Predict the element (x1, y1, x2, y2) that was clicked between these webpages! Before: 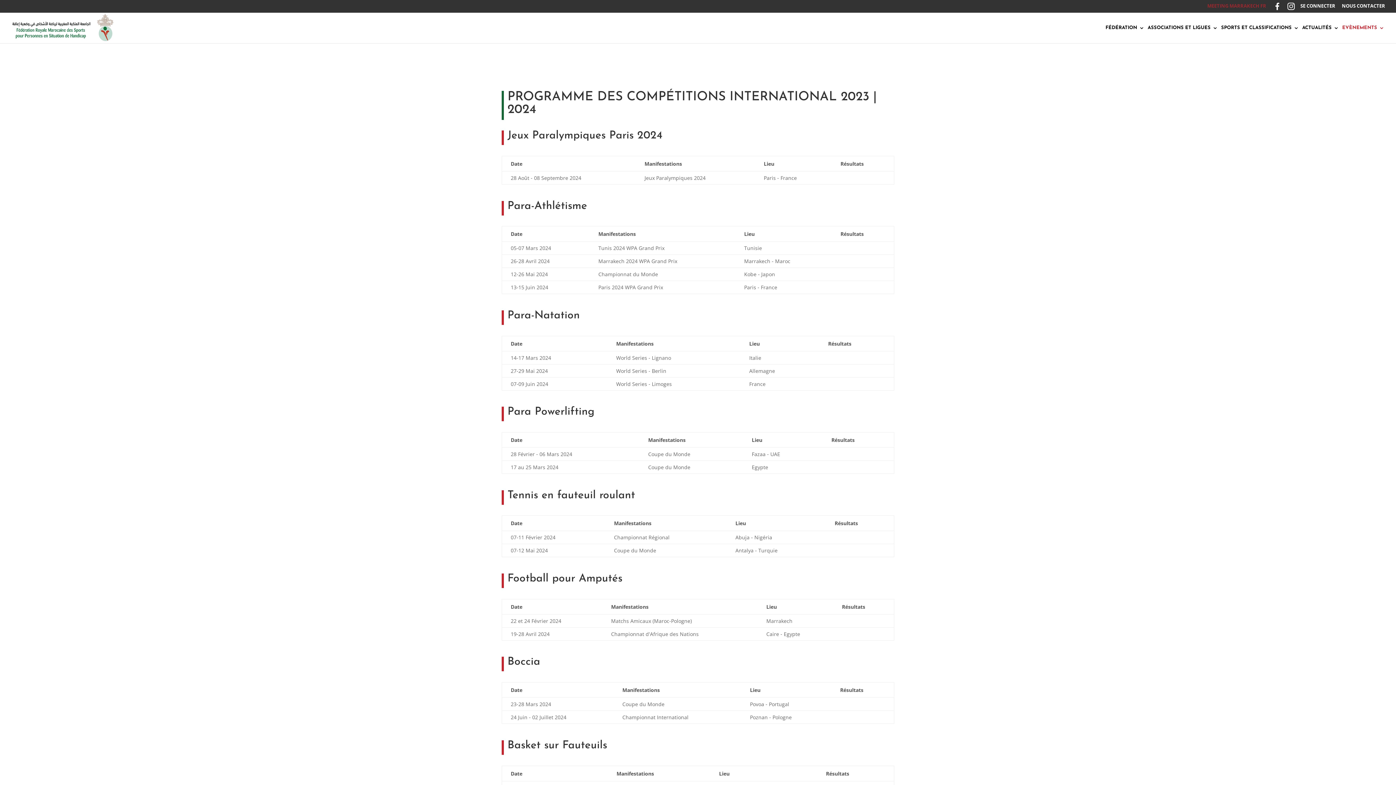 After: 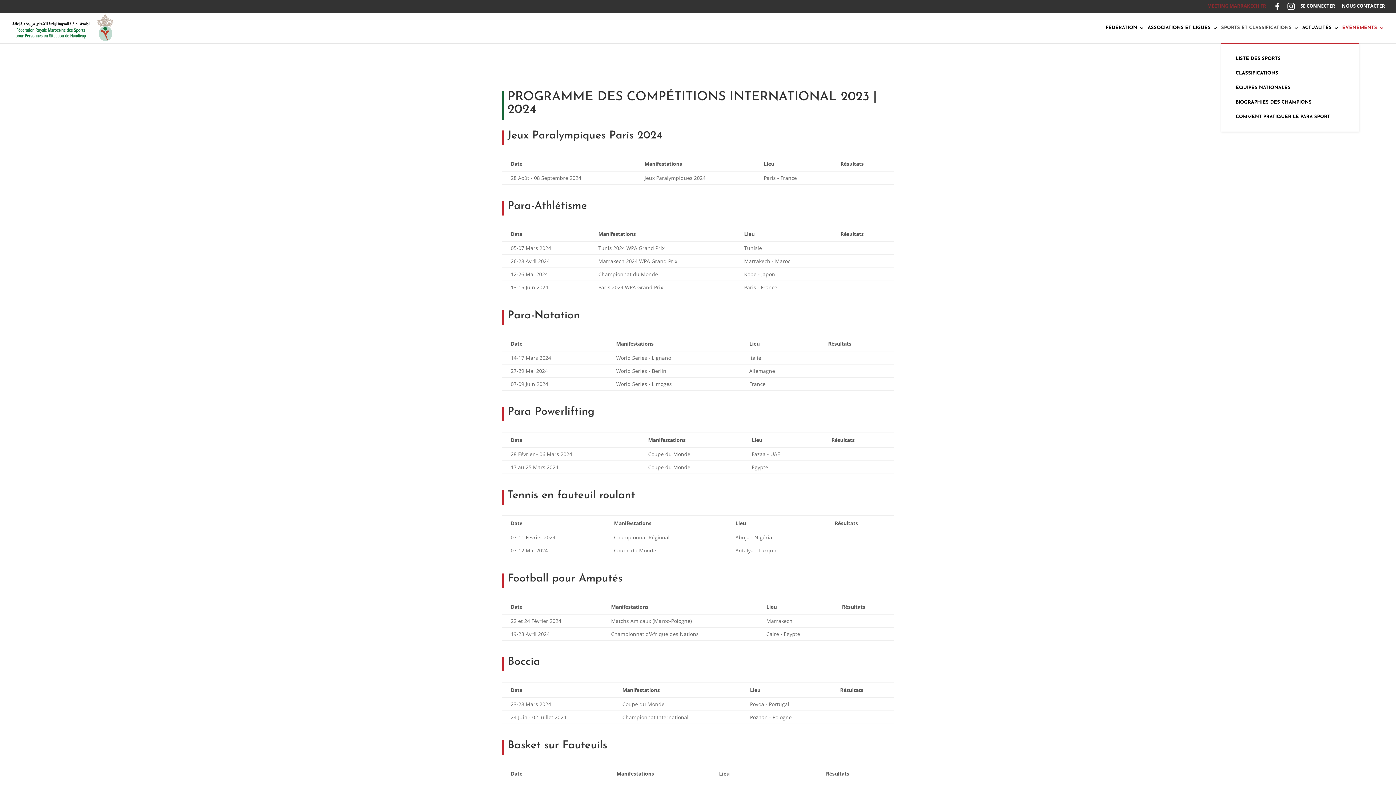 Action: label: SPORTS ET CLASSIFICATIONS bbox: (1221, 25, 1299, 43)